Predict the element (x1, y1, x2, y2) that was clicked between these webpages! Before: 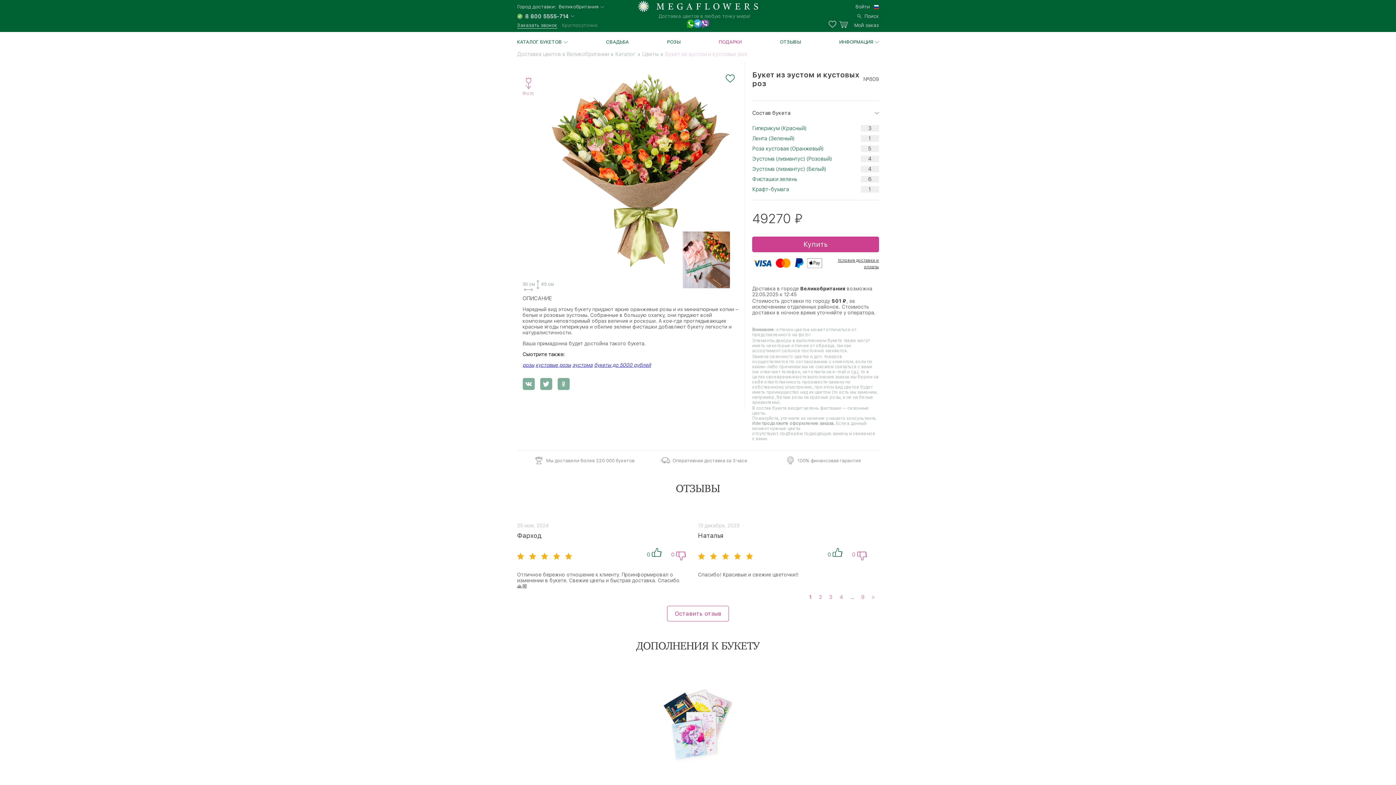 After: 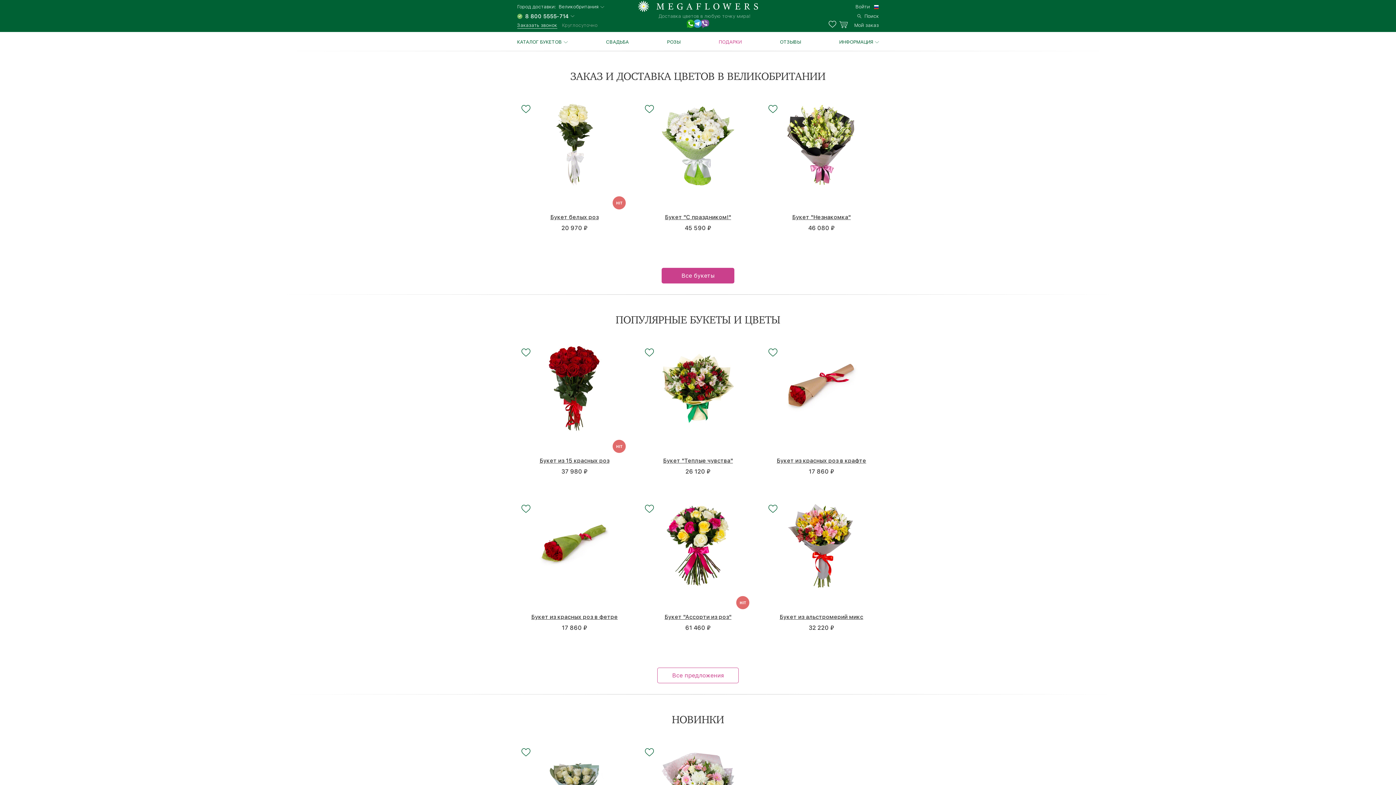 Action: label: Доставка цветов в любую точку мира! bbox: (637, 0, 758, 18)